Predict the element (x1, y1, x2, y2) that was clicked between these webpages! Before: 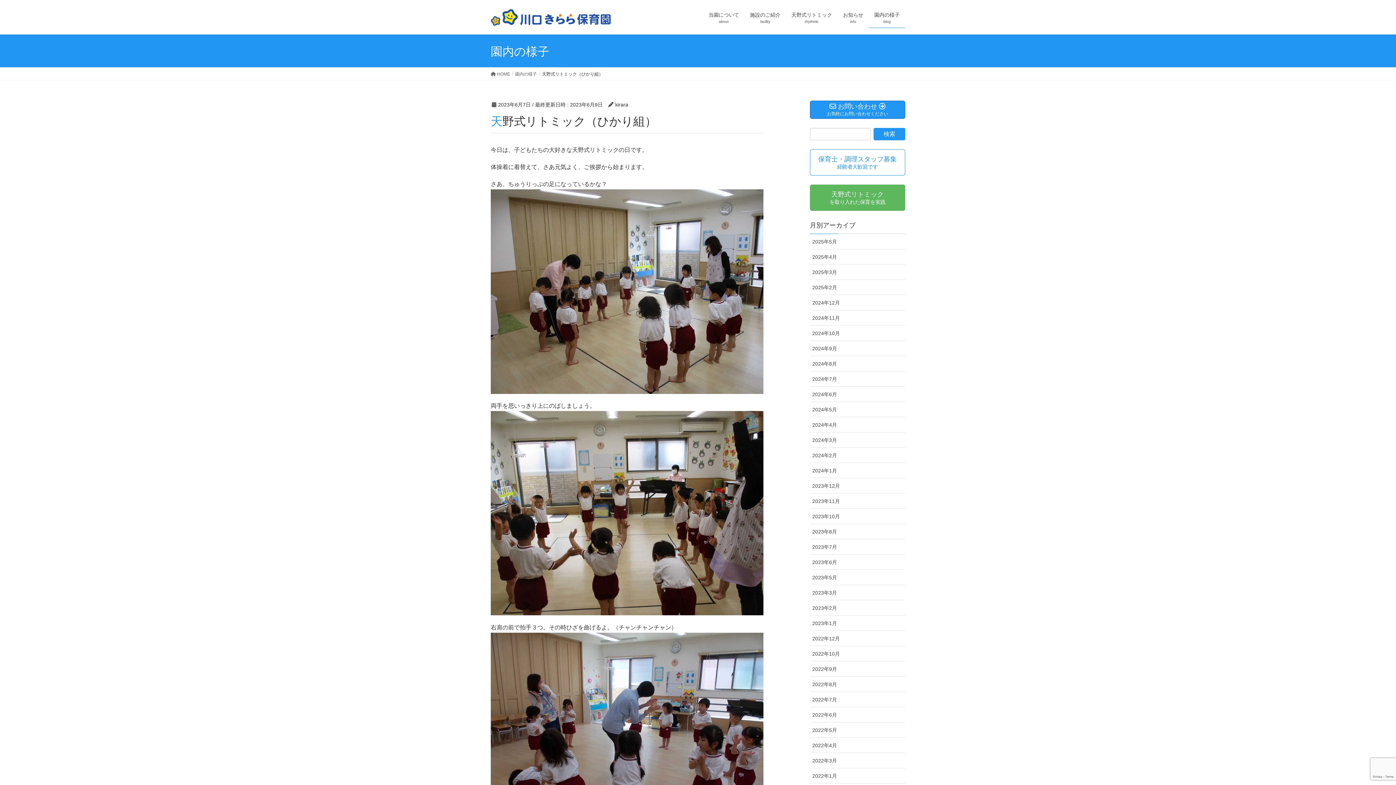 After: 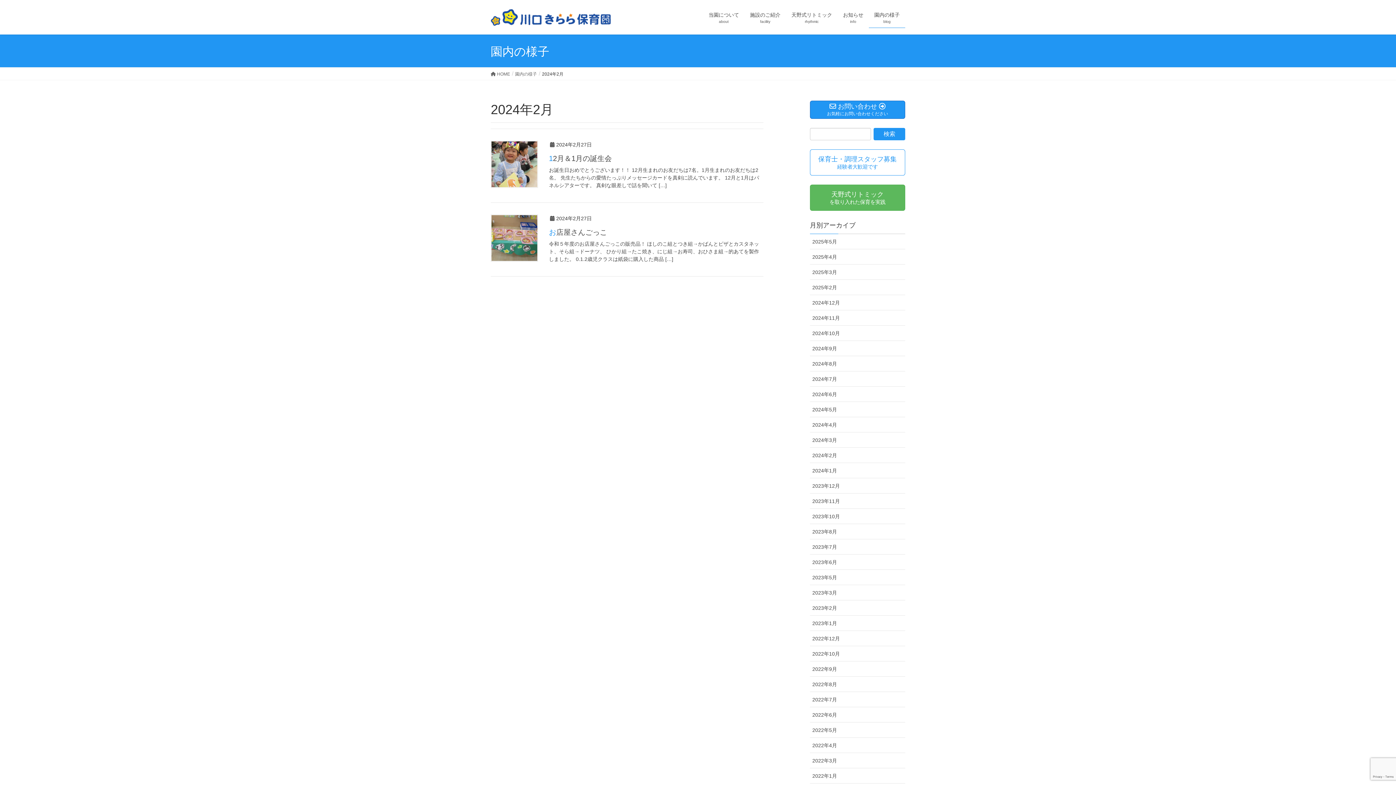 Action: bbox: (810, 447, 905, 463) label: 2024年2月